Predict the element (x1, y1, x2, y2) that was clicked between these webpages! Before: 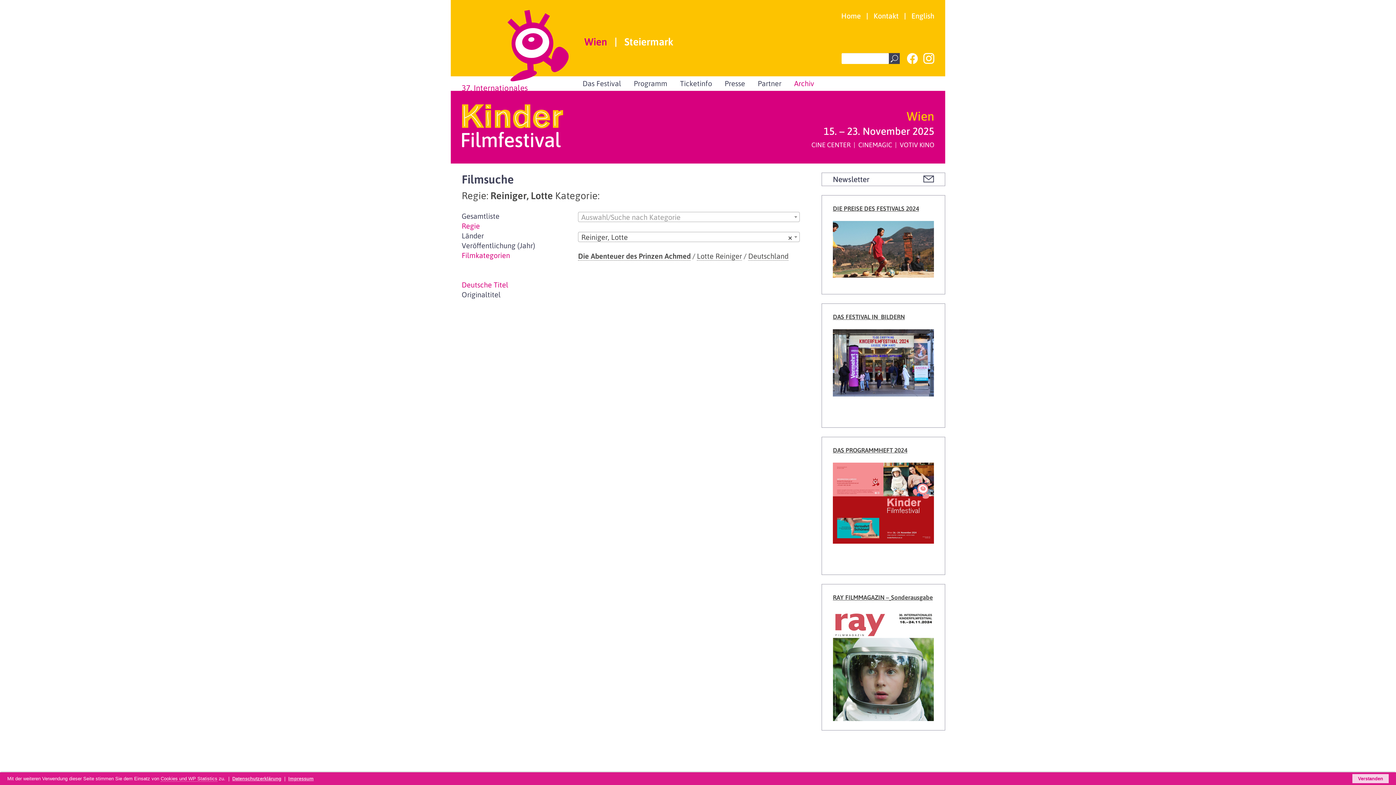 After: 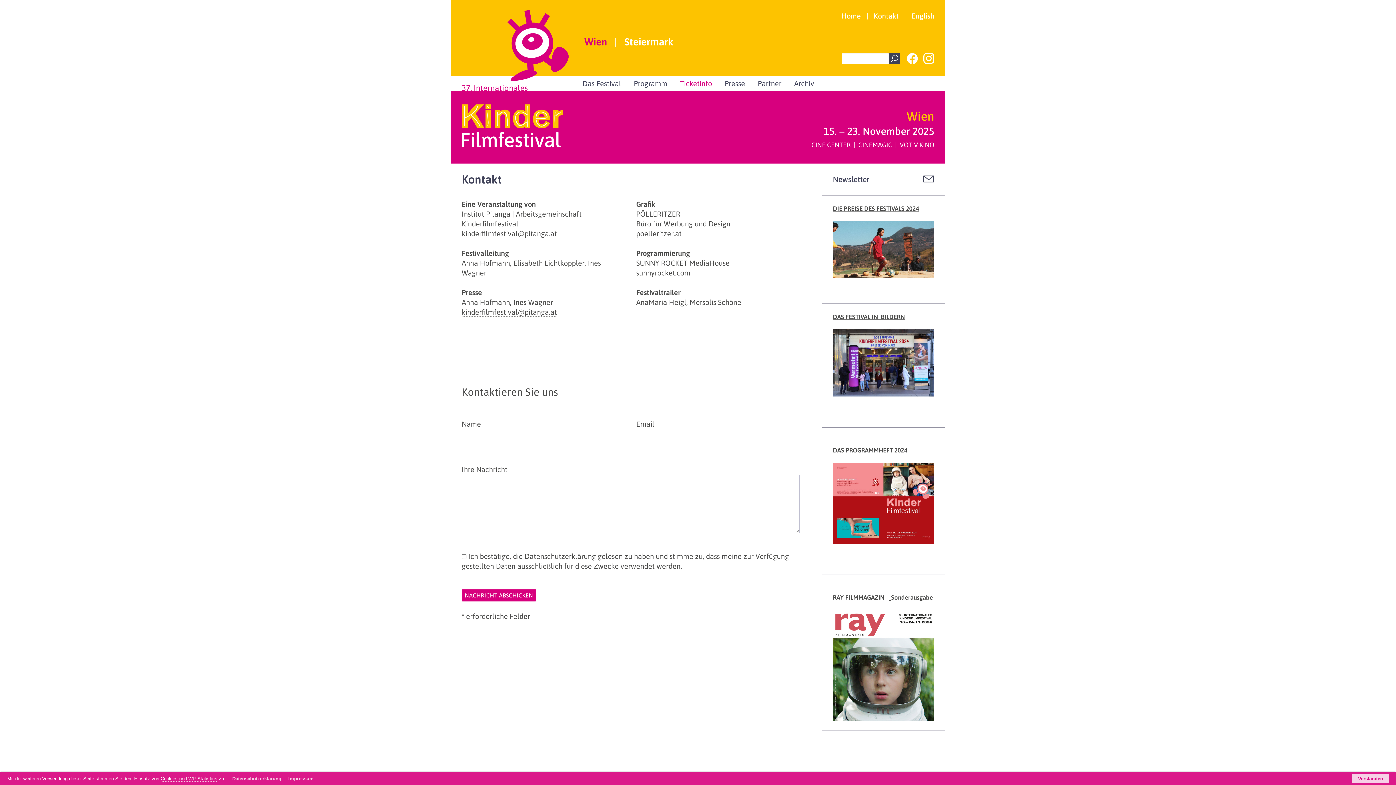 Action: label: Kontakt bbox: (873, 10, 898, 20)